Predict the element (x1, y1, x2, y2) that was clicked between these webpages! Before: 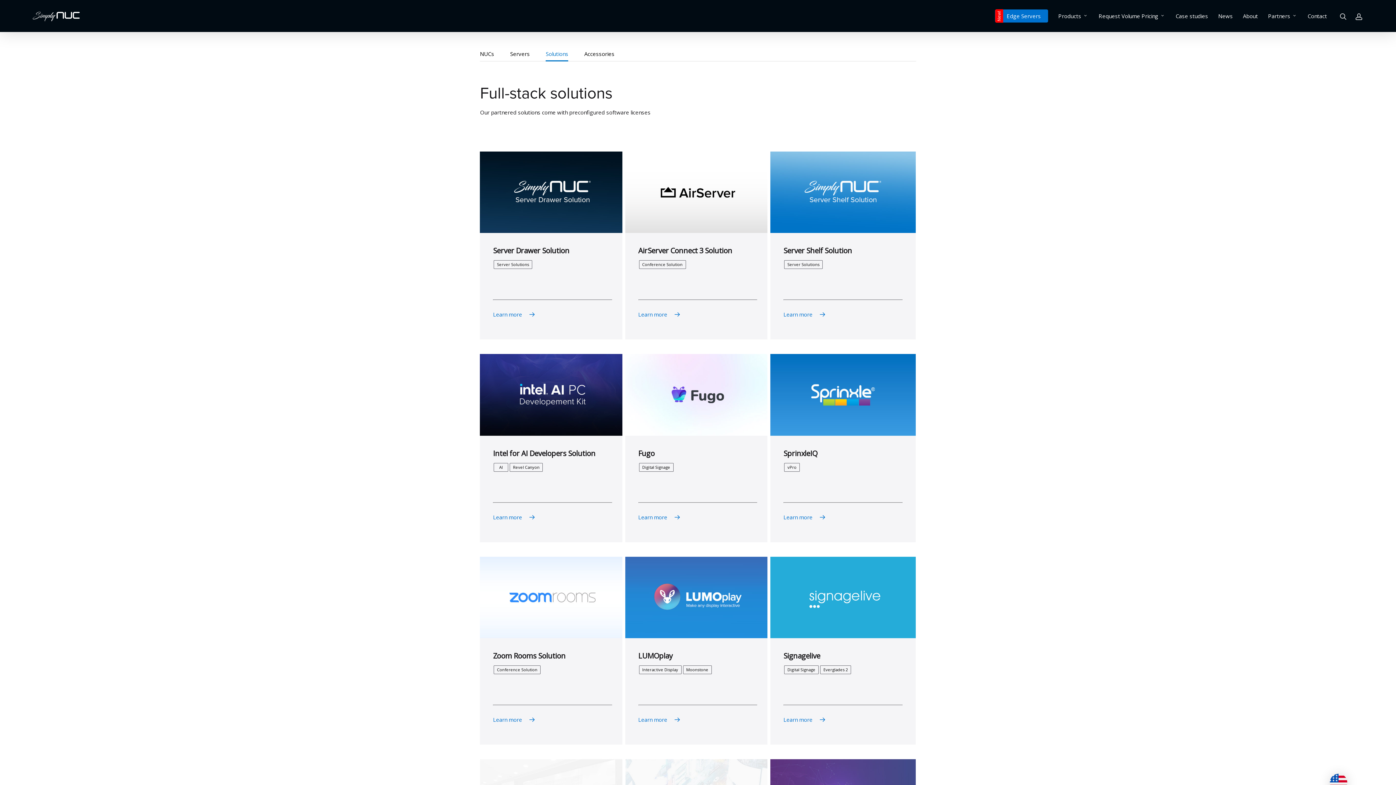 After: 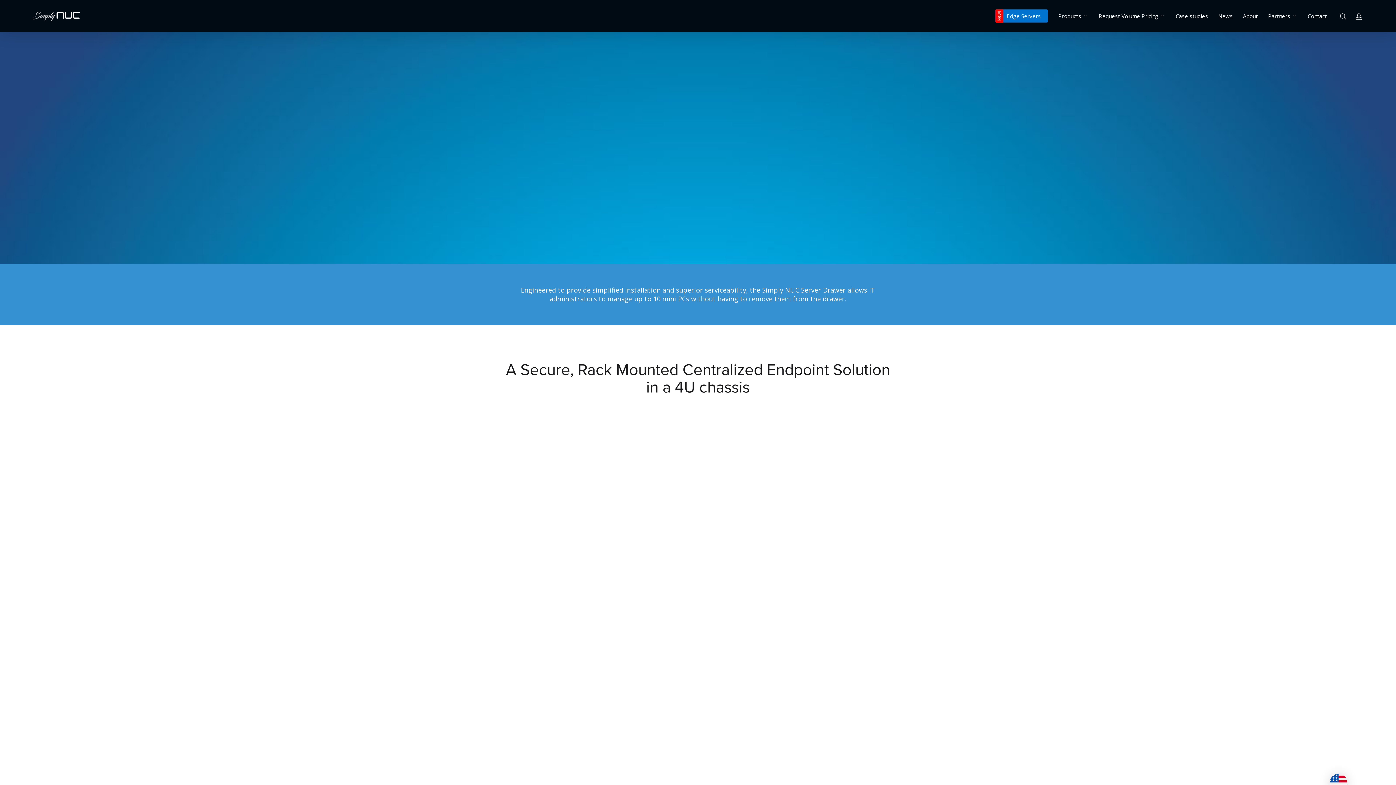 Action: bbox: (493, 306, 537, 323) label: Learn more